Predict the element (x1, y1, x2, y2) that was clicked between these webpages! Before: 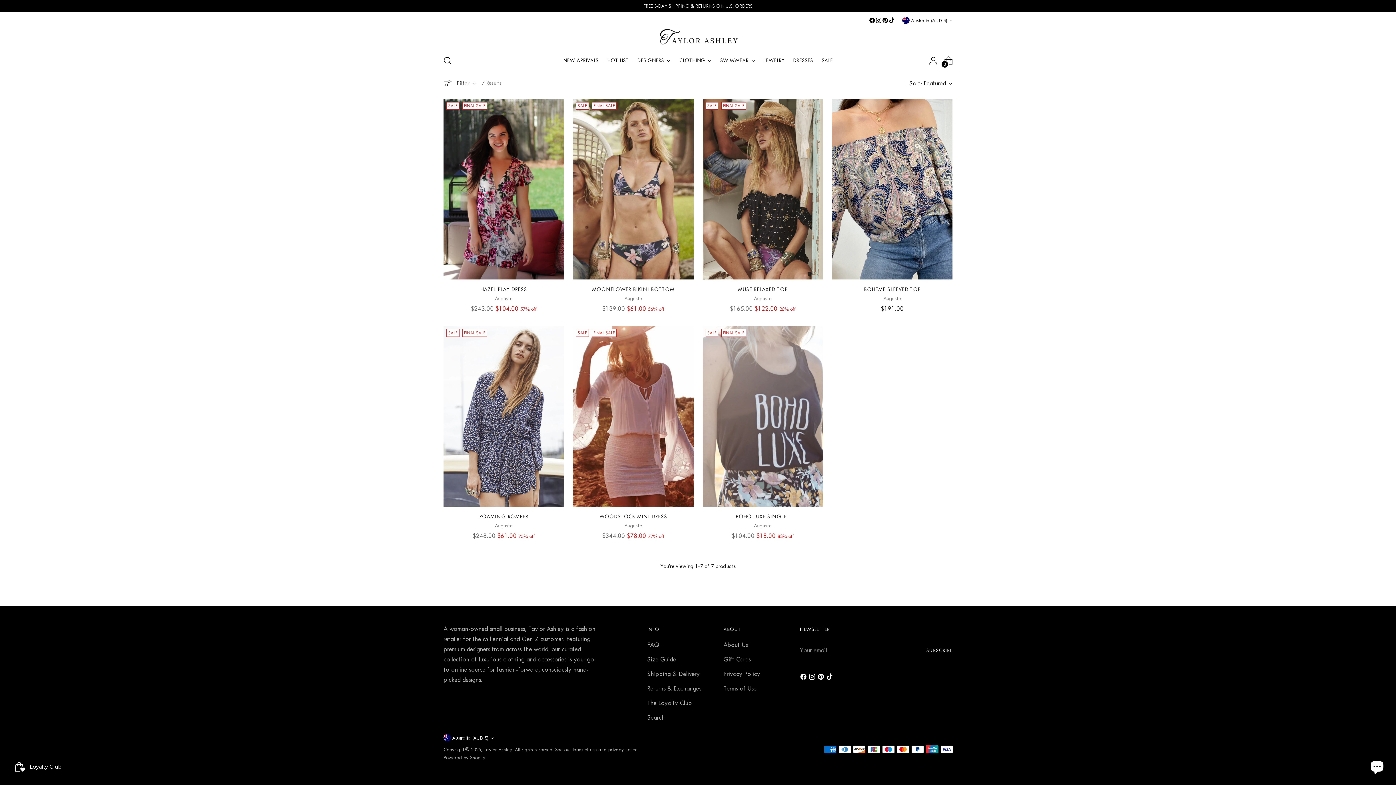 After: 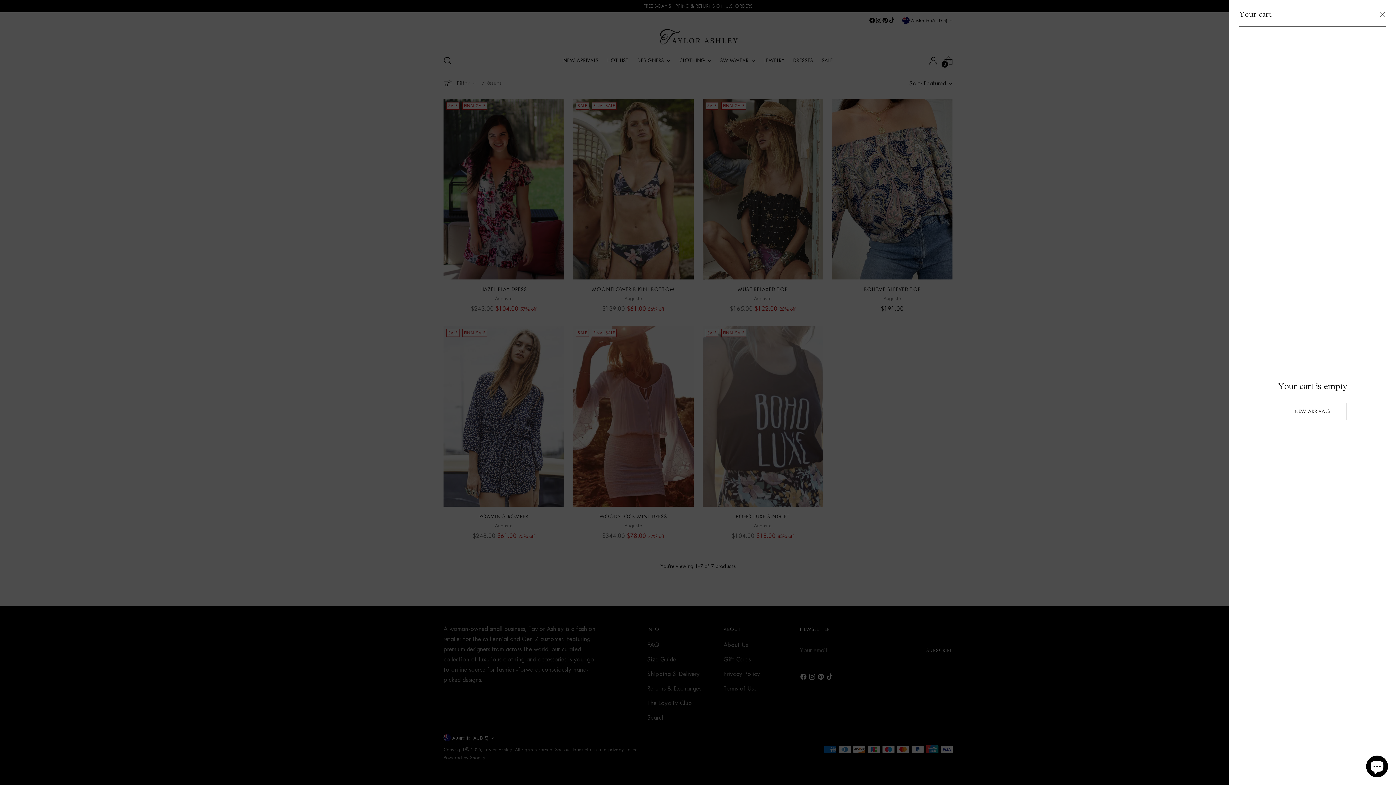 Action: label: Open cart modal bbox: (941, 53, 955, 67)